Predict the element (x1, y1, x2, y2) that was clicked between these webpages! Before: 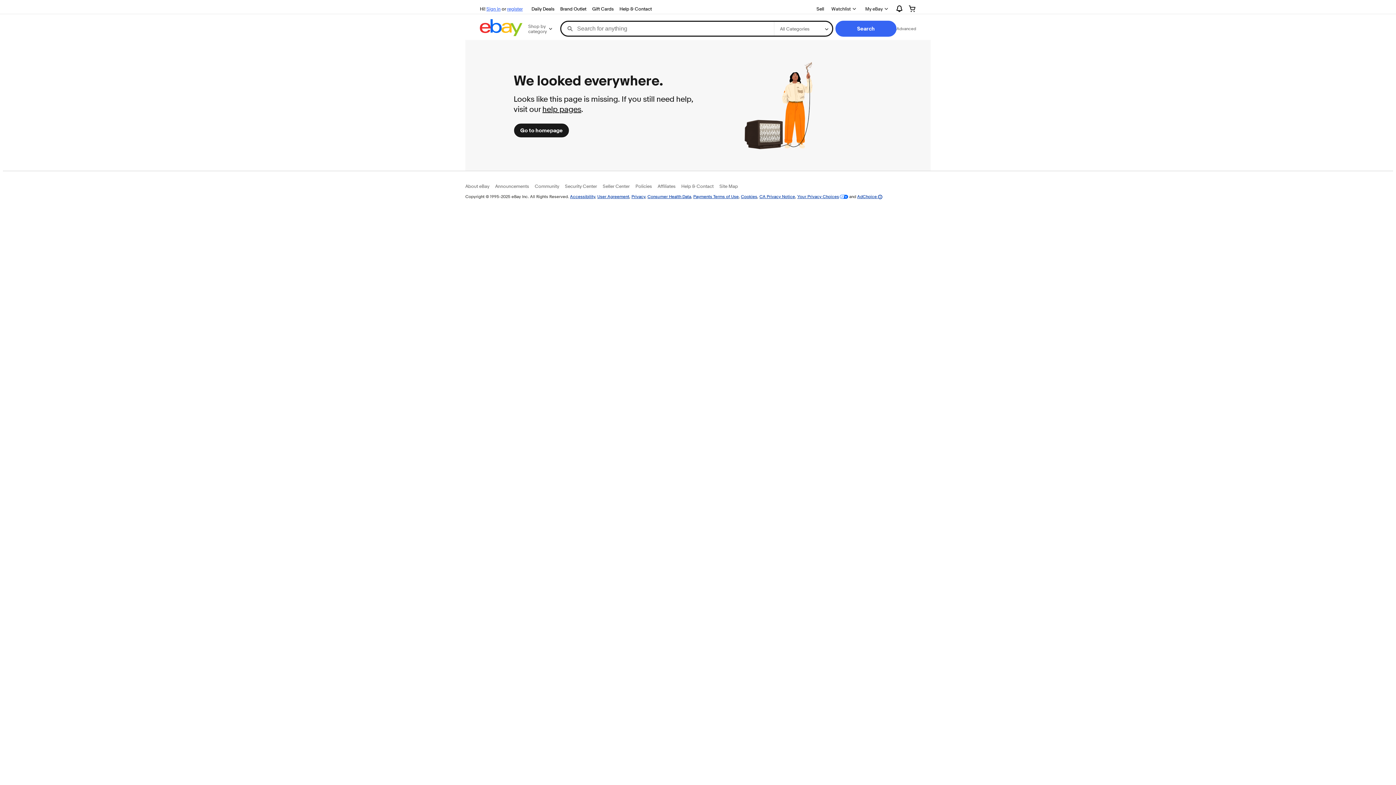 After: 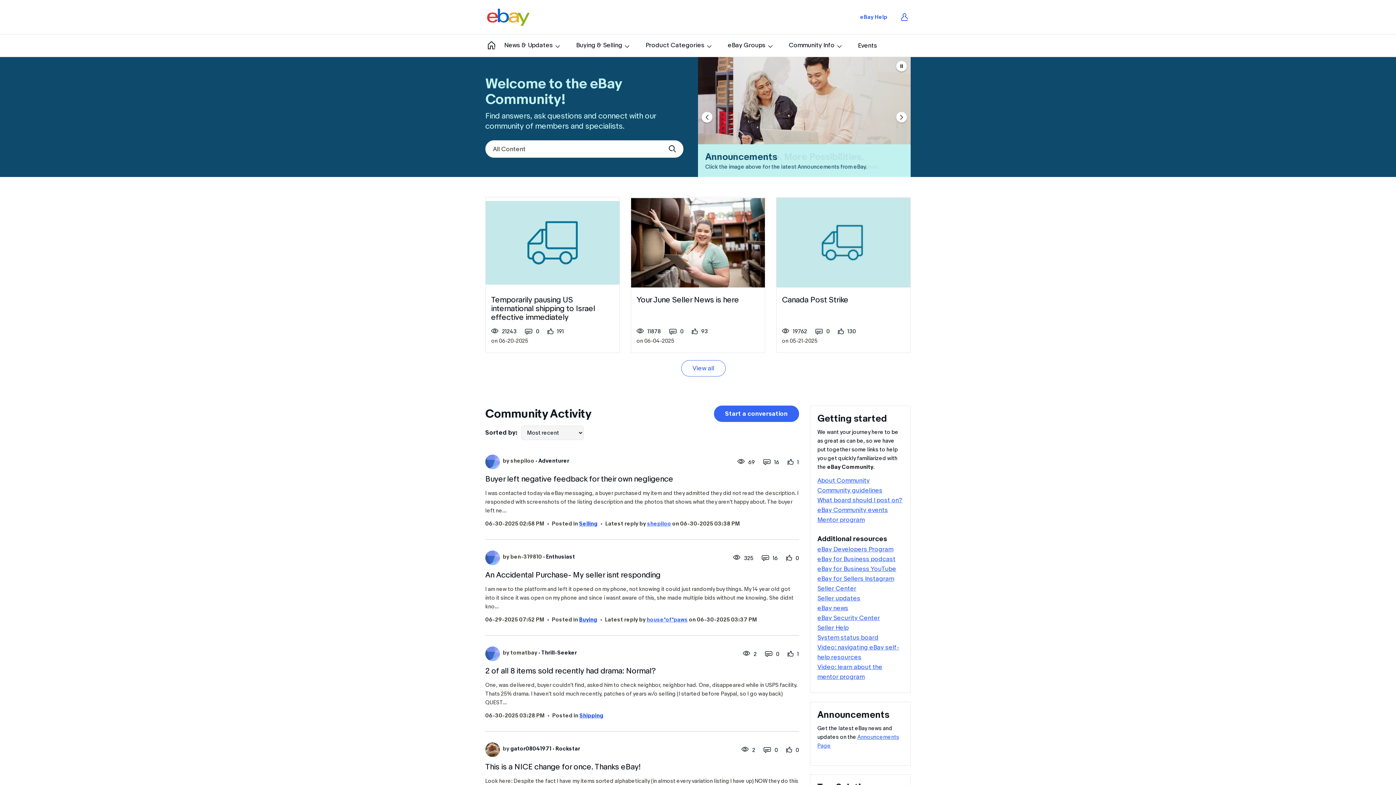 Action: label: Community bbox: (534, 183, 559, 189)